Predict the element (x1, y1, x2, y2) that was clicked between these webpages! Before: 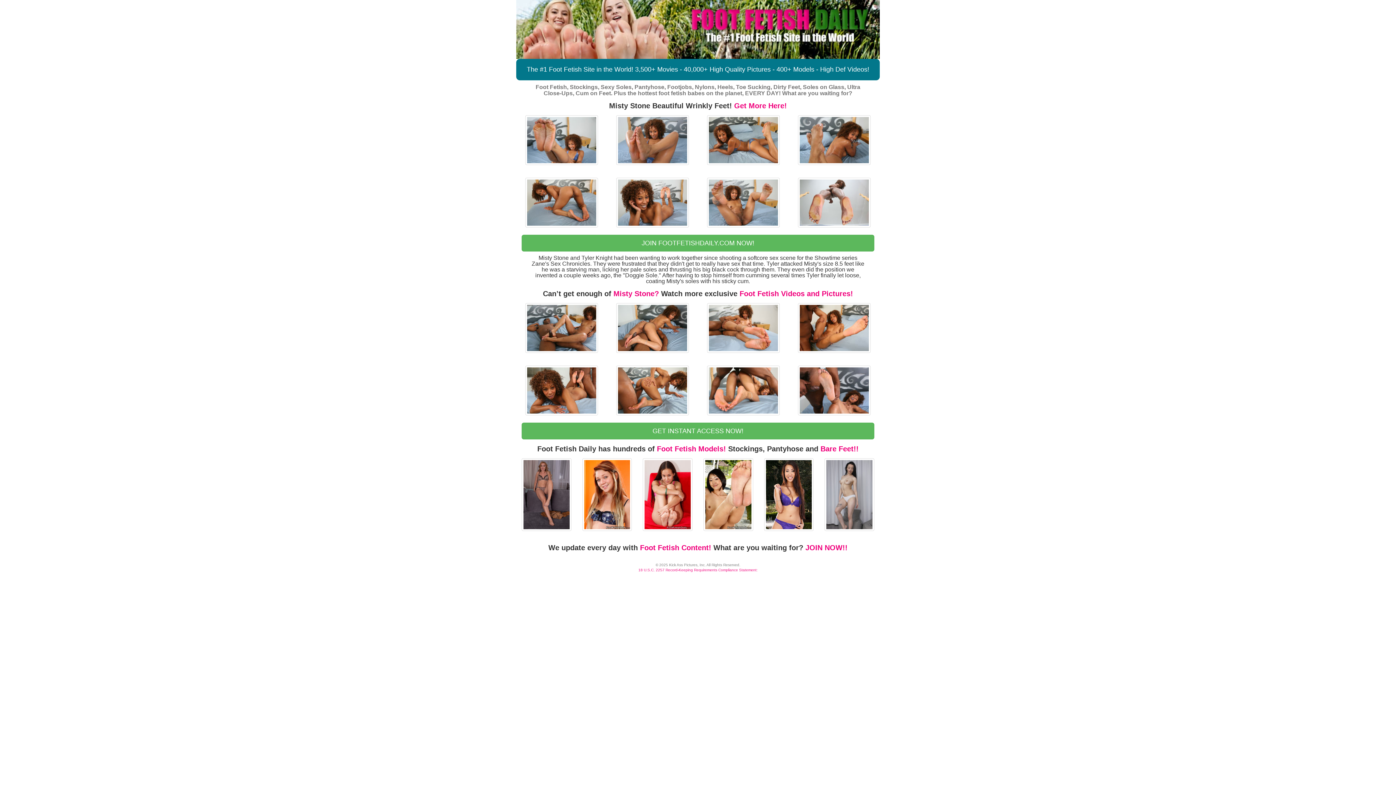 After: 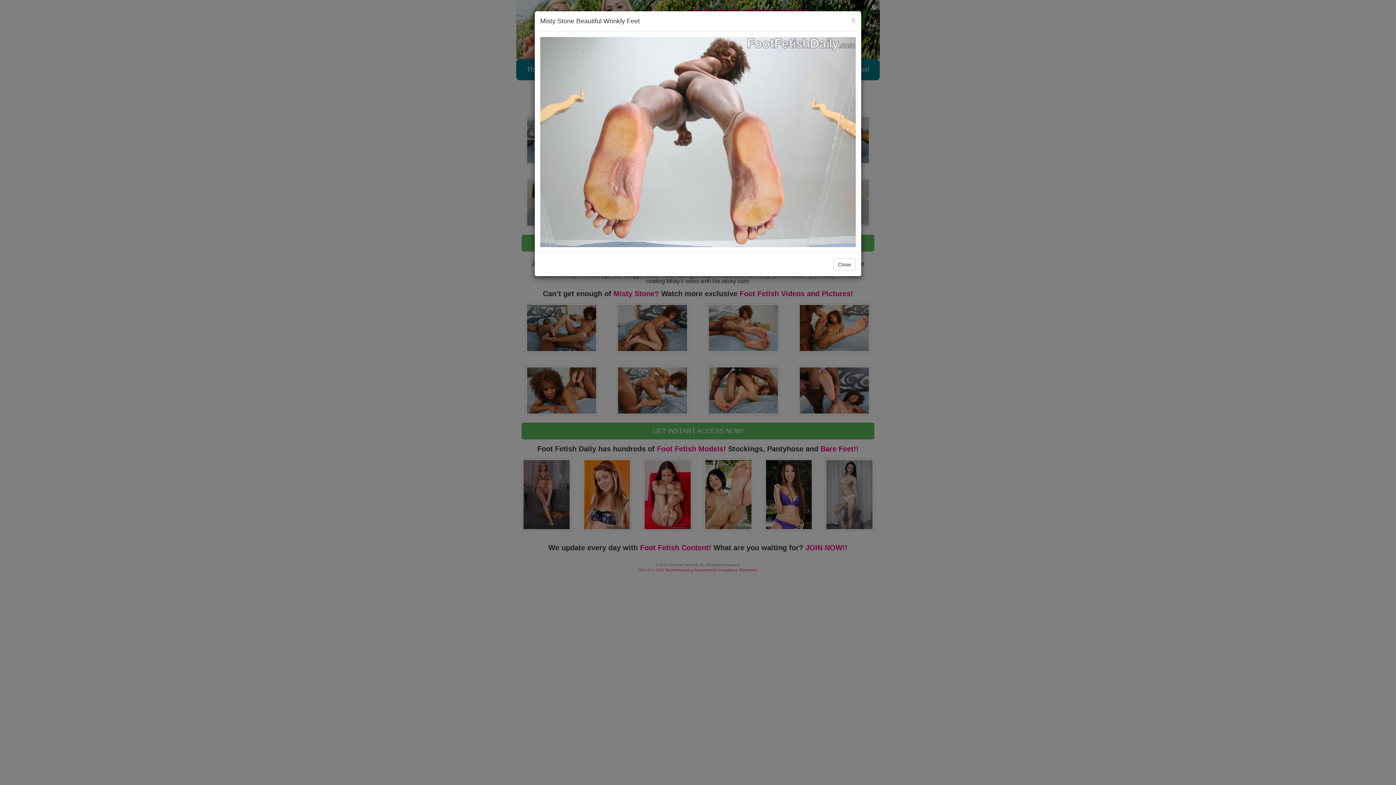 Action: bbox: (794, 177, 874, 227)